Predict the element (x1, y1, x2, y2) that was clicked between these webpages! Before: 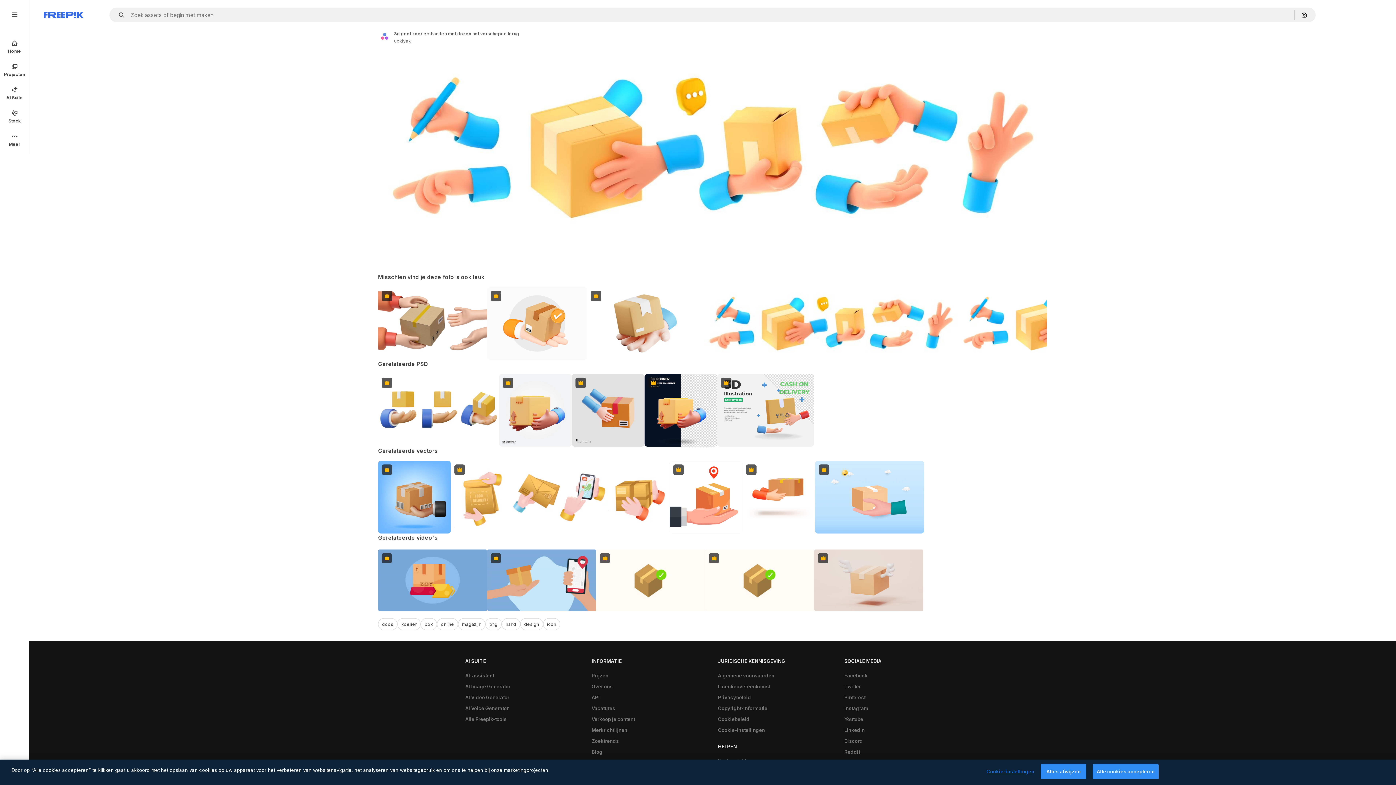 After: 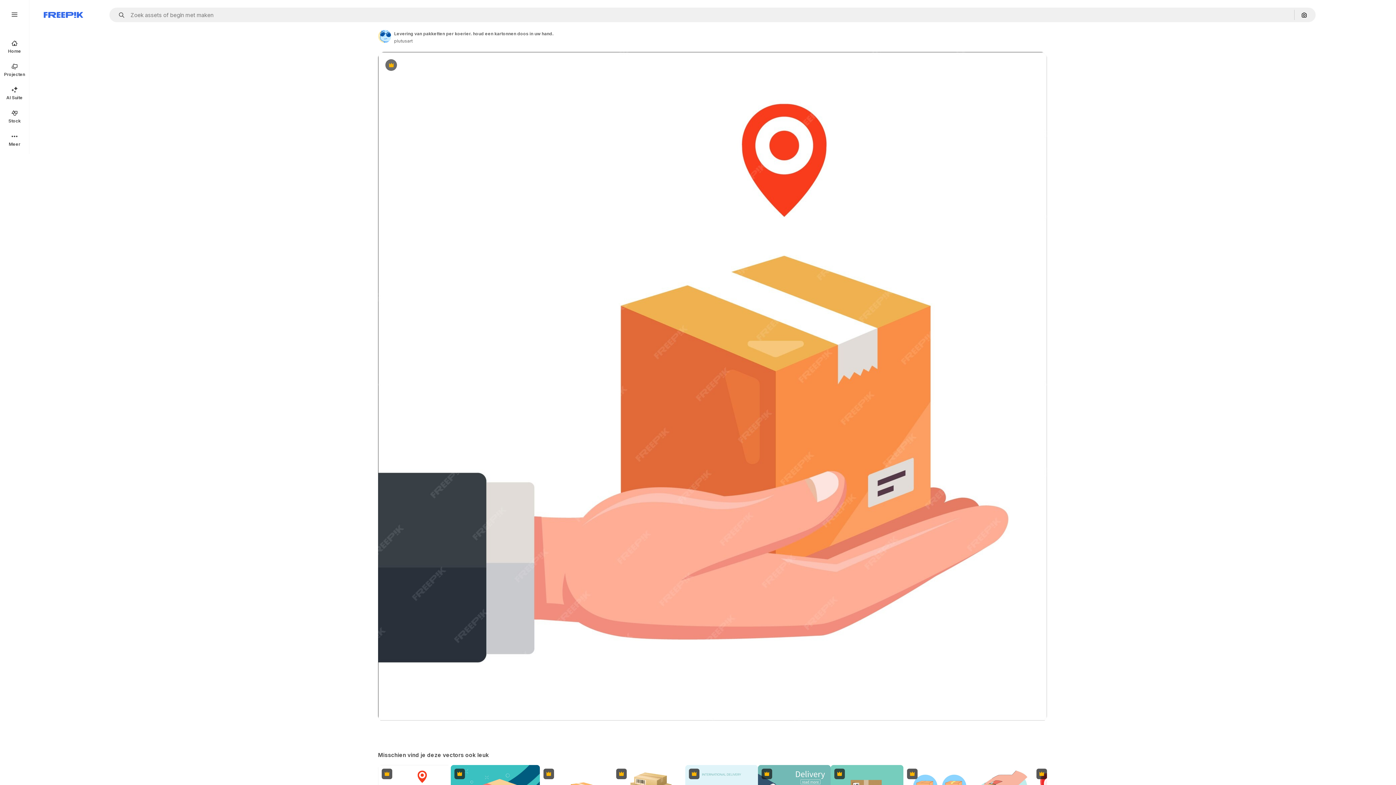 Action: label: Premium bbox: (669, 461, 742, 533)